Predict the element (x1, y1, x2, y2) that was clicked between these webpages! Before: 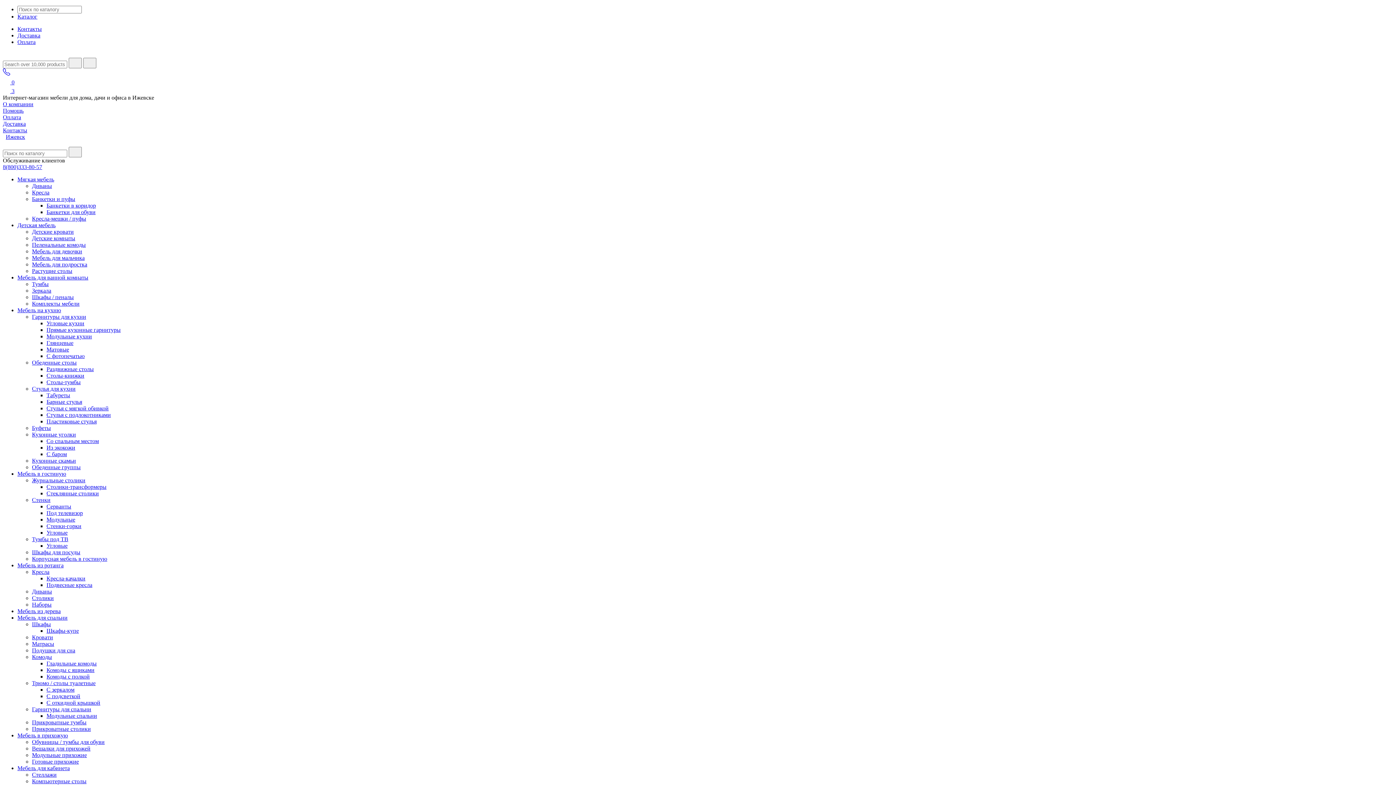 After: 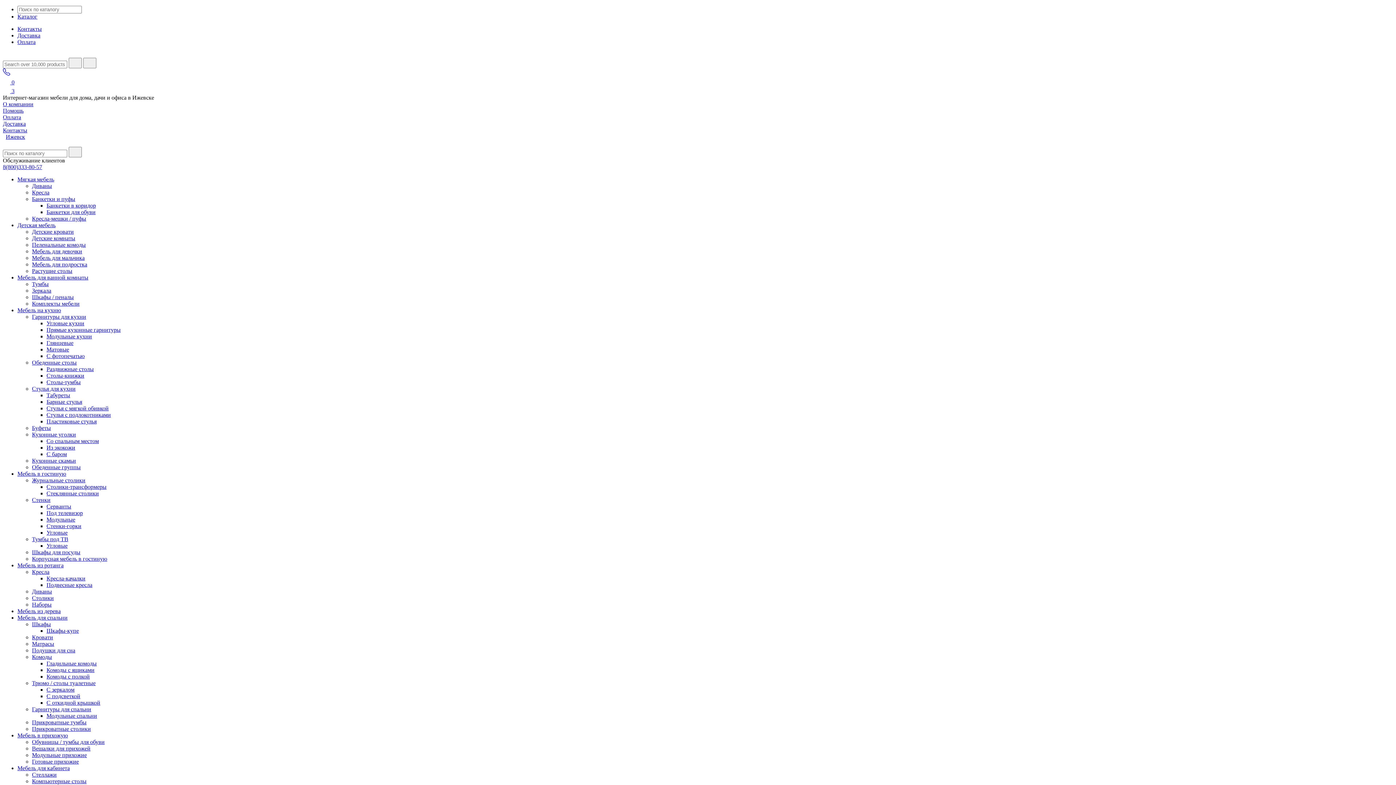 Action: label: Обувницы / тумбы для обуви bbox: (32, 739, 104, 745)